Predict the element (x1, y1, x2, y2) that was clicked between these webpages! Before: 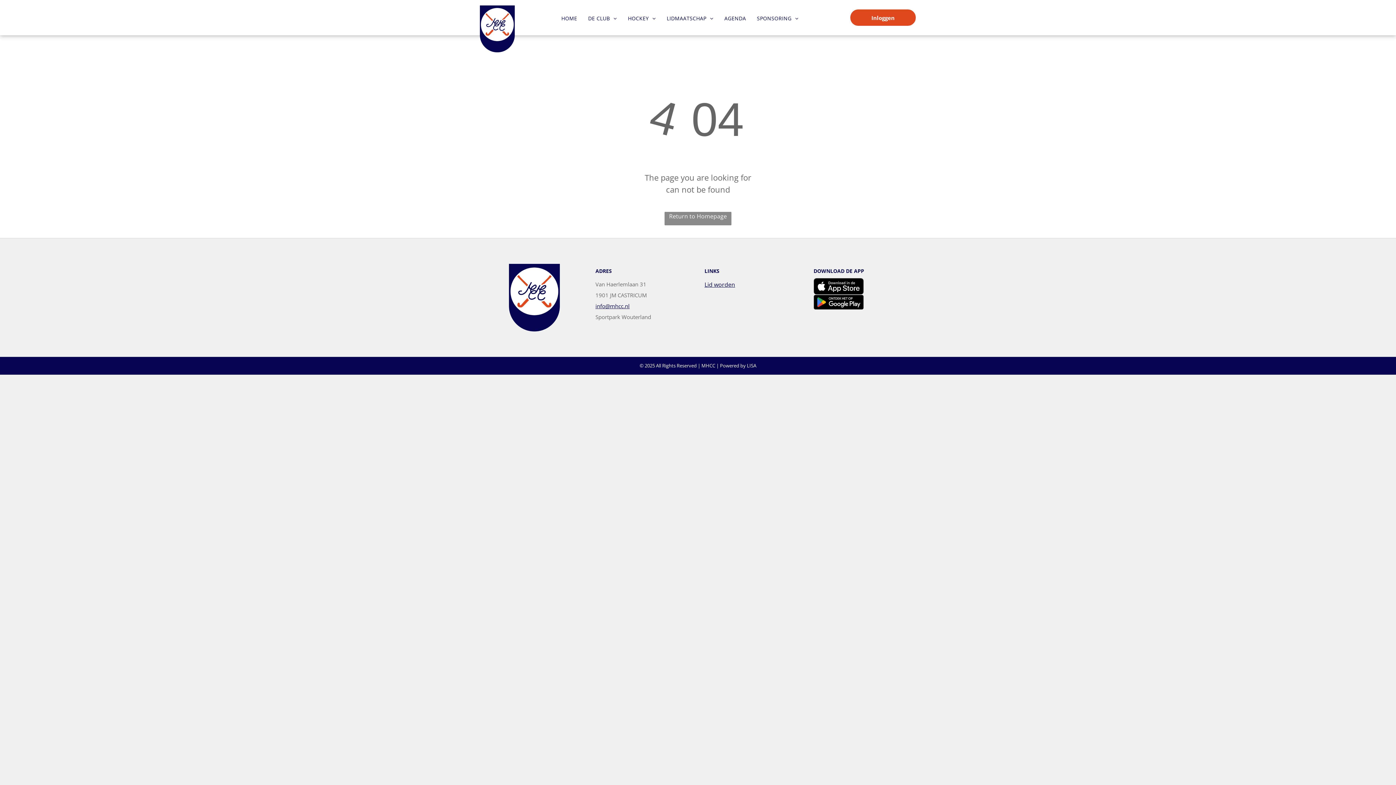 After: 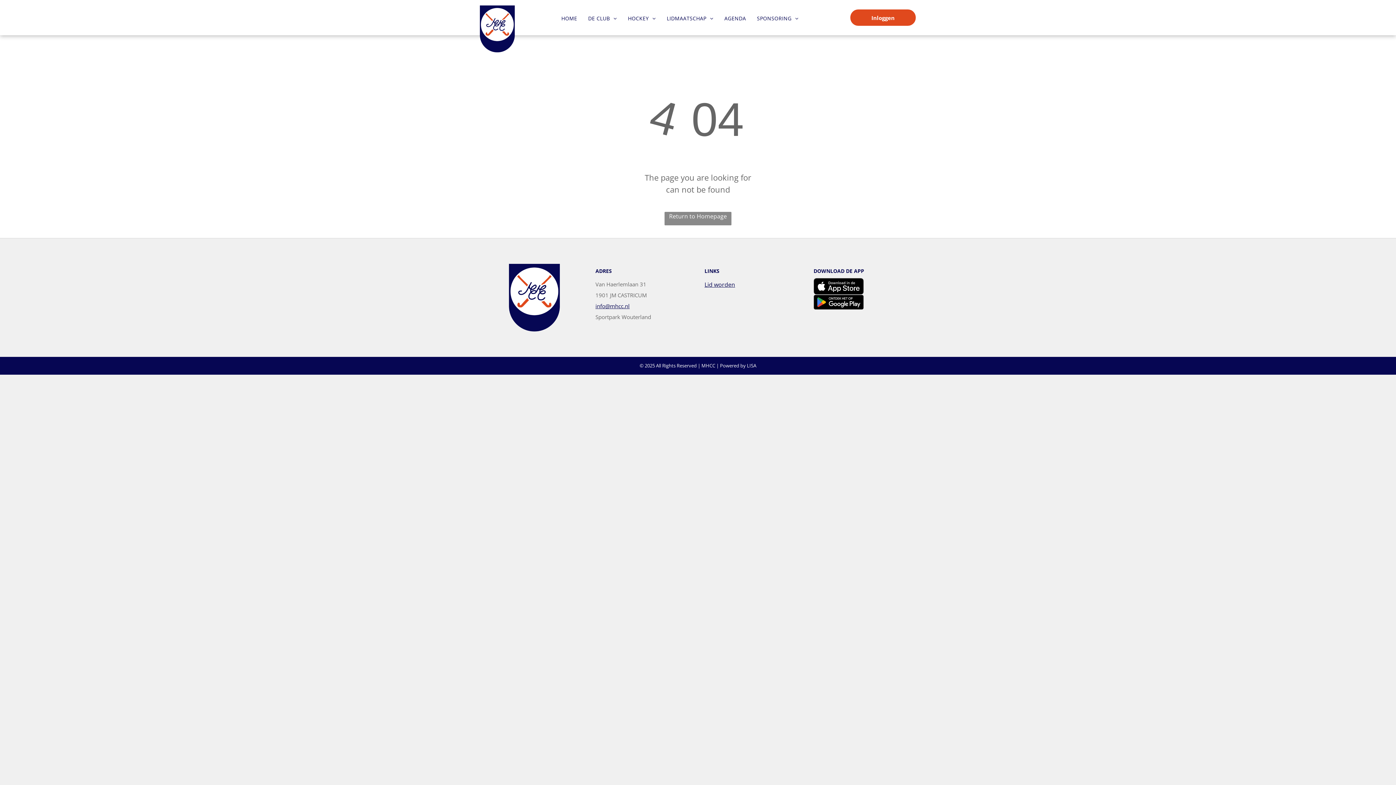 Action: bbox: (813, 295, 863, 303)